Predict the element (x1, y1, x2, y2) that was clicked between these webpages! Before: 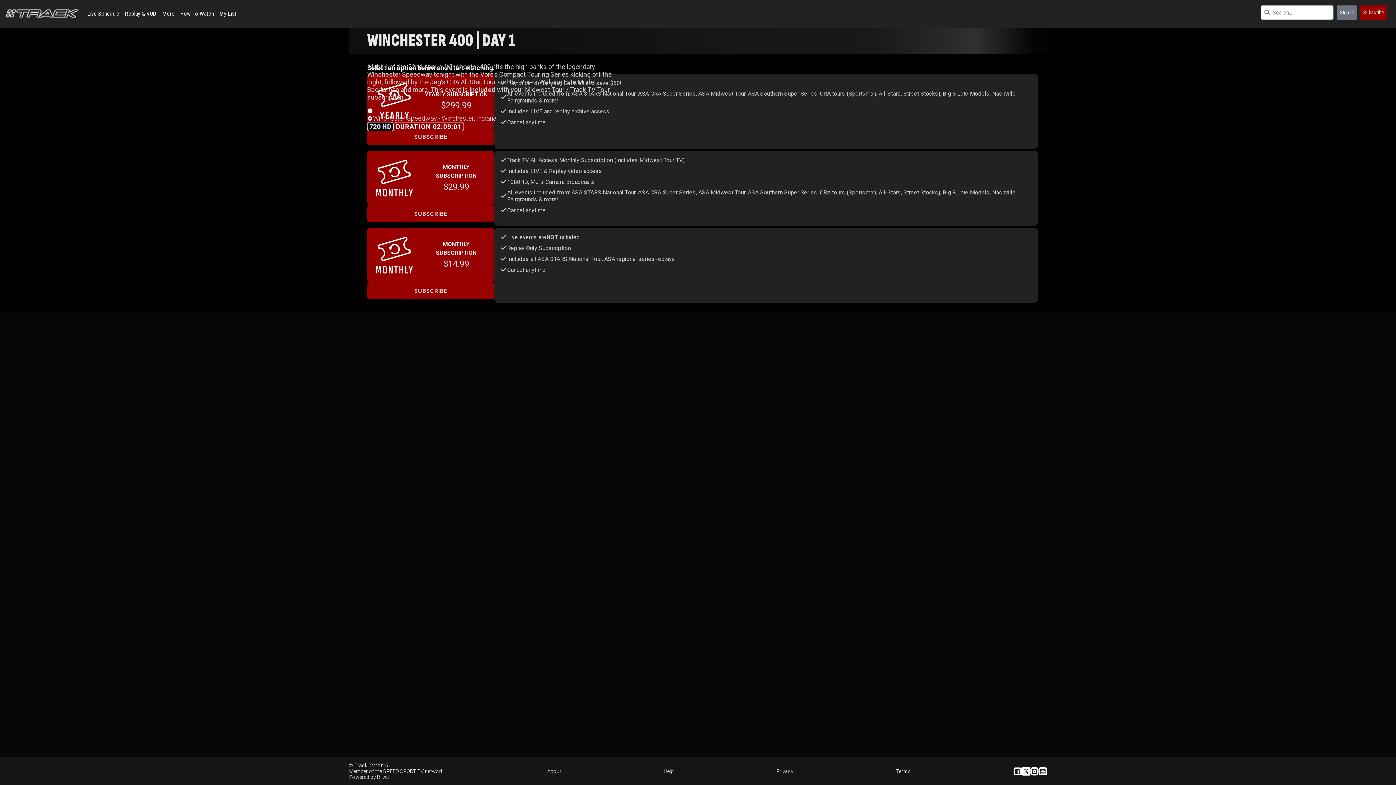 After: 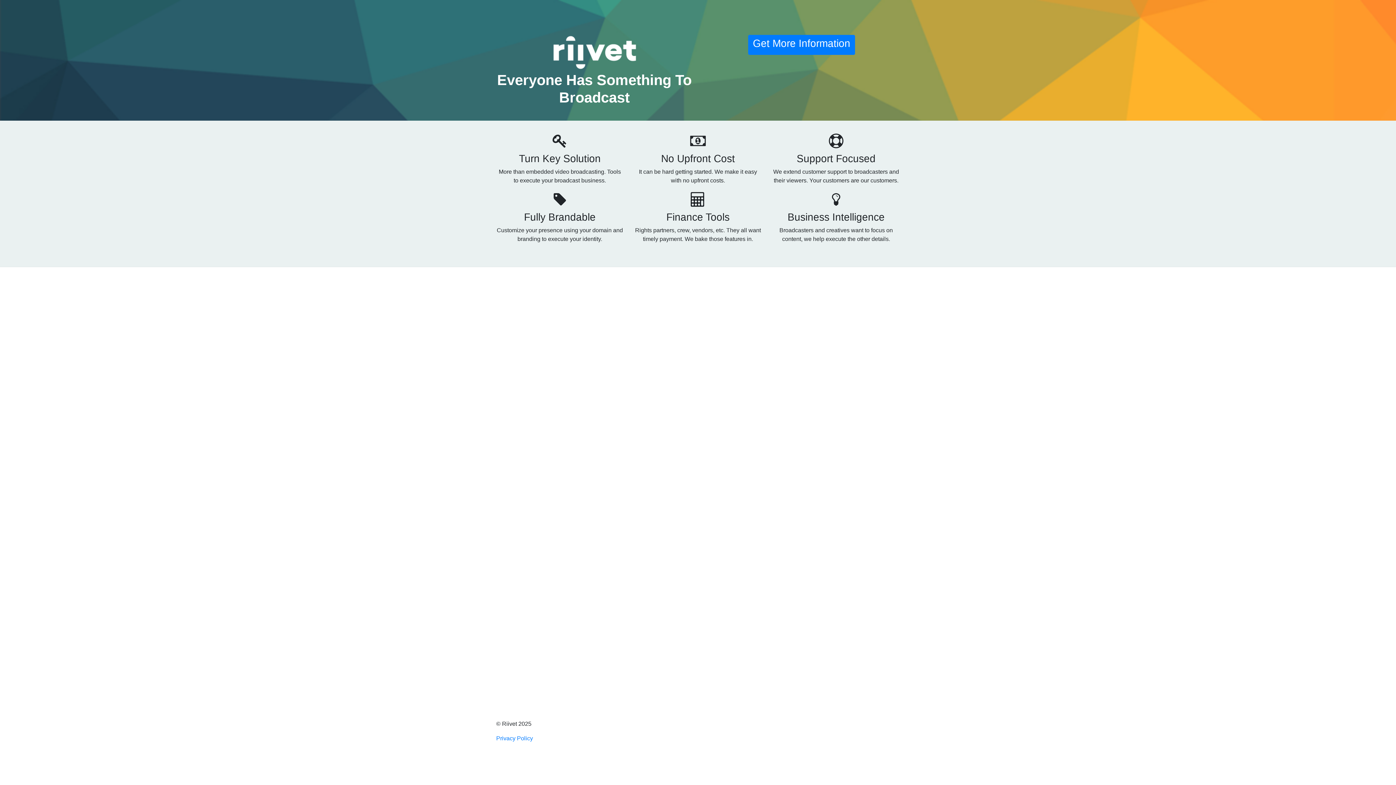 Action: label: Riivet bbox: (377, 774, 389, 780)